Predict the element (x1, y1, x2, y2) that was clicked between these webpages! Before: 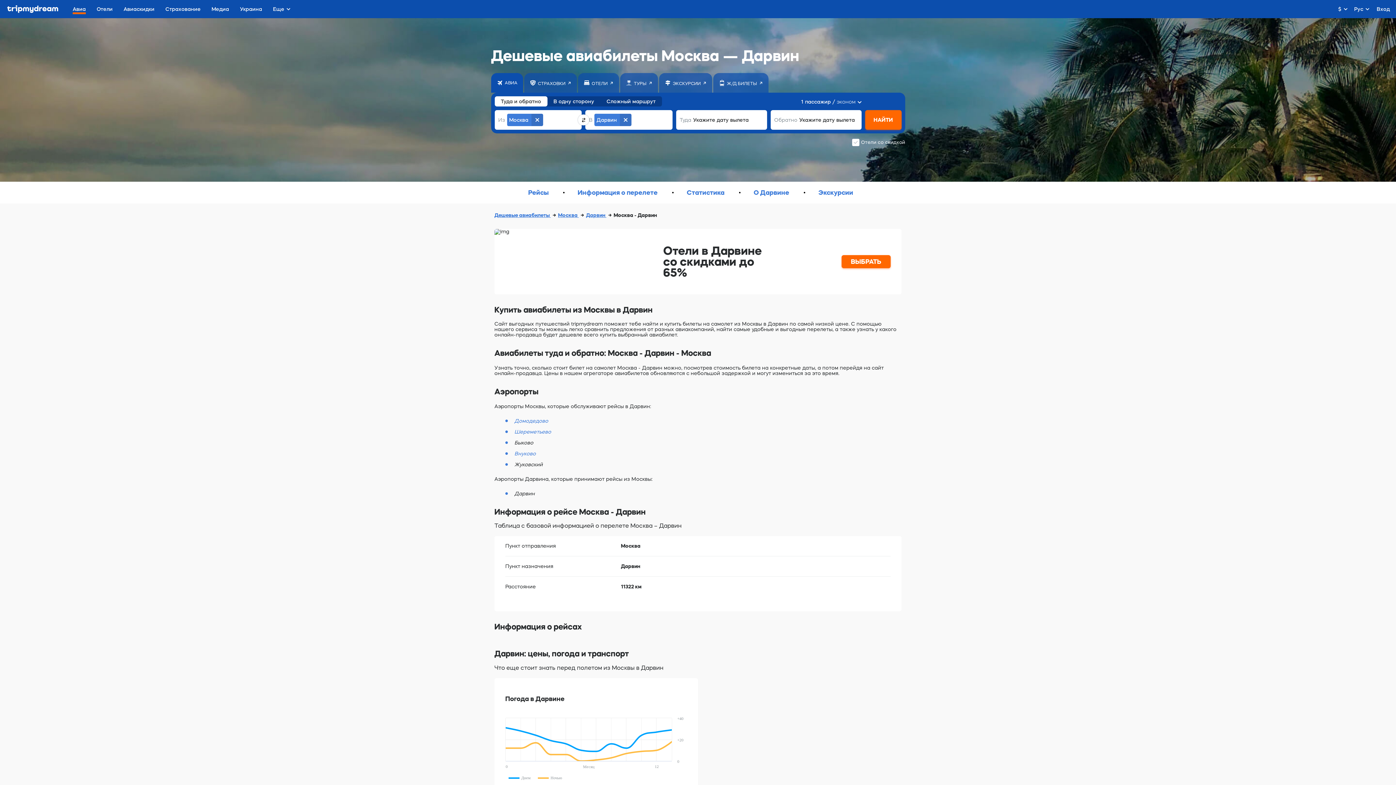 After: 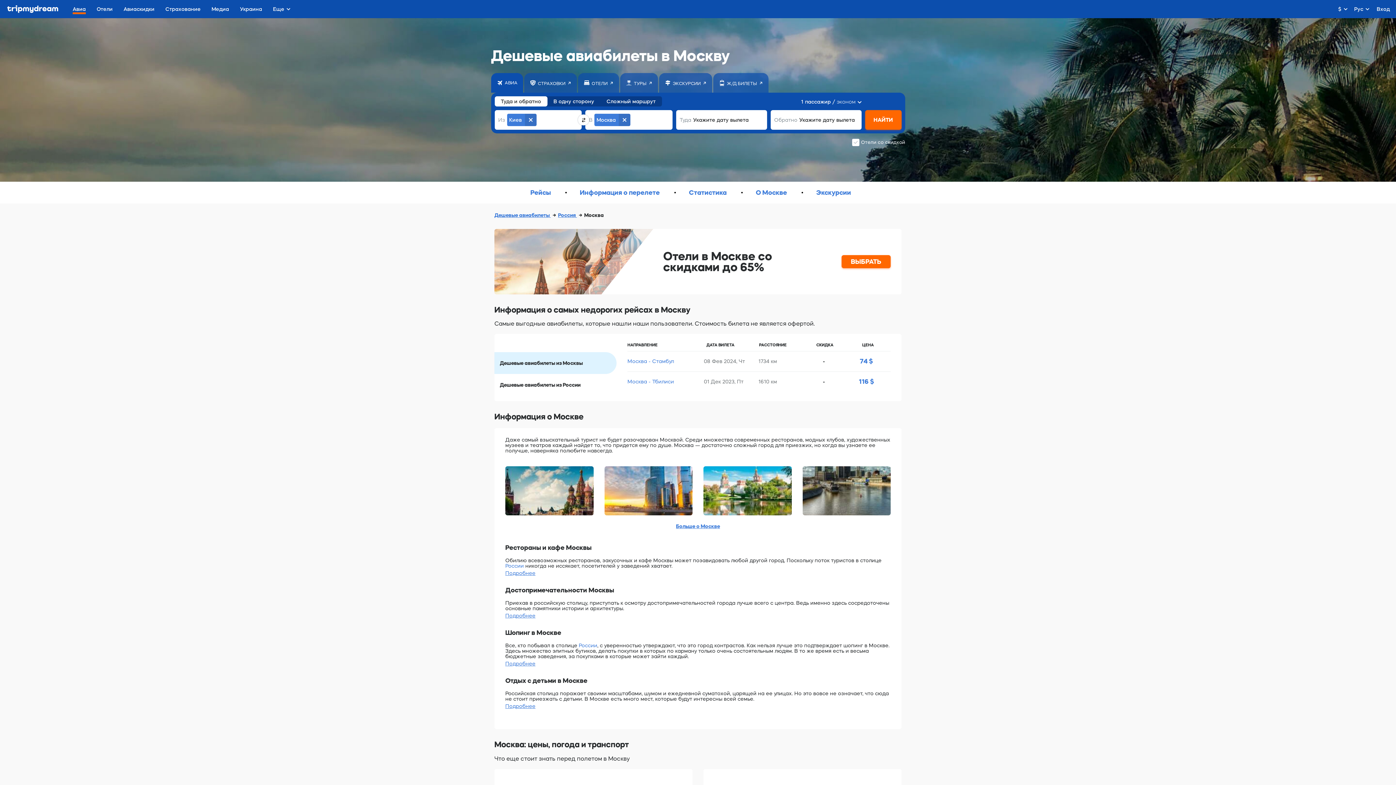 Action: bbox: (558, 212, 586, 218) label: Москва 